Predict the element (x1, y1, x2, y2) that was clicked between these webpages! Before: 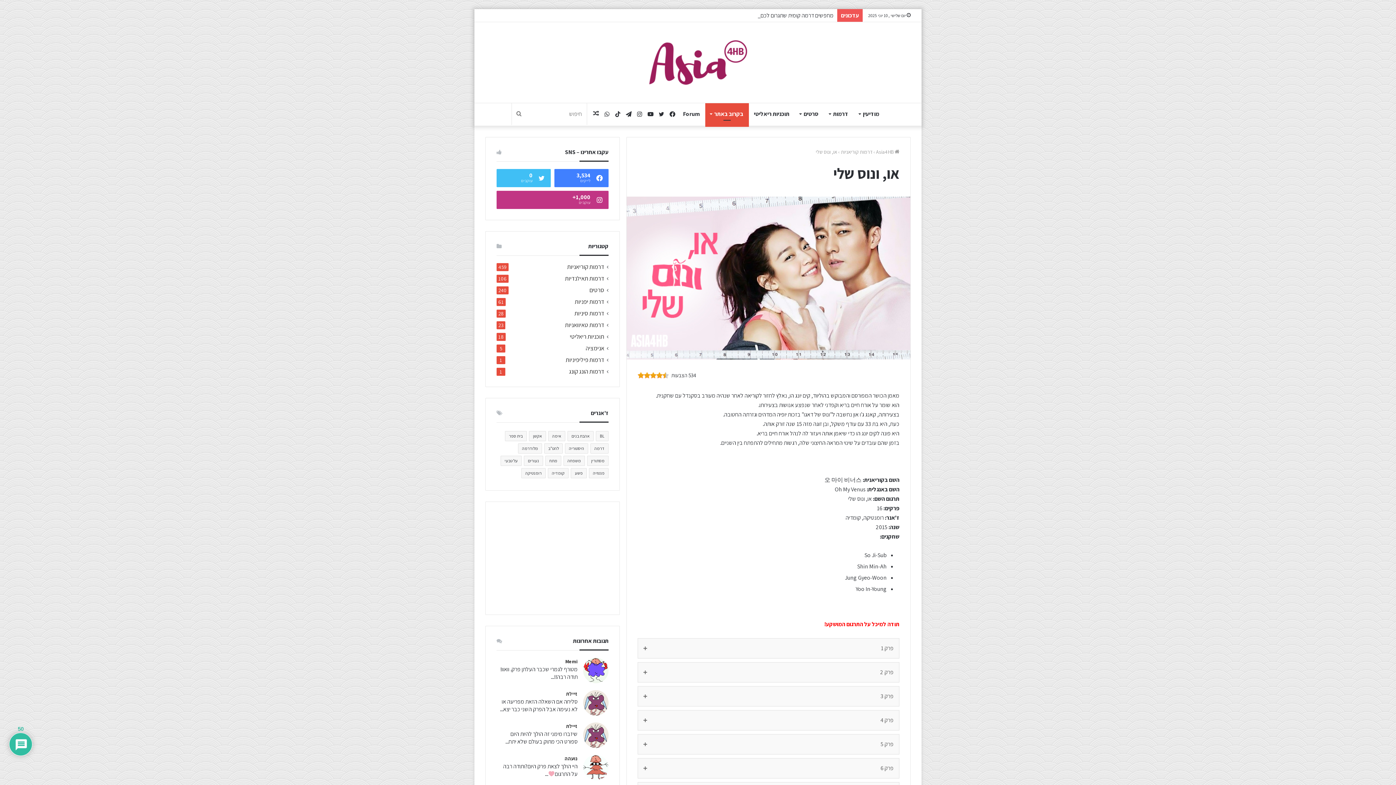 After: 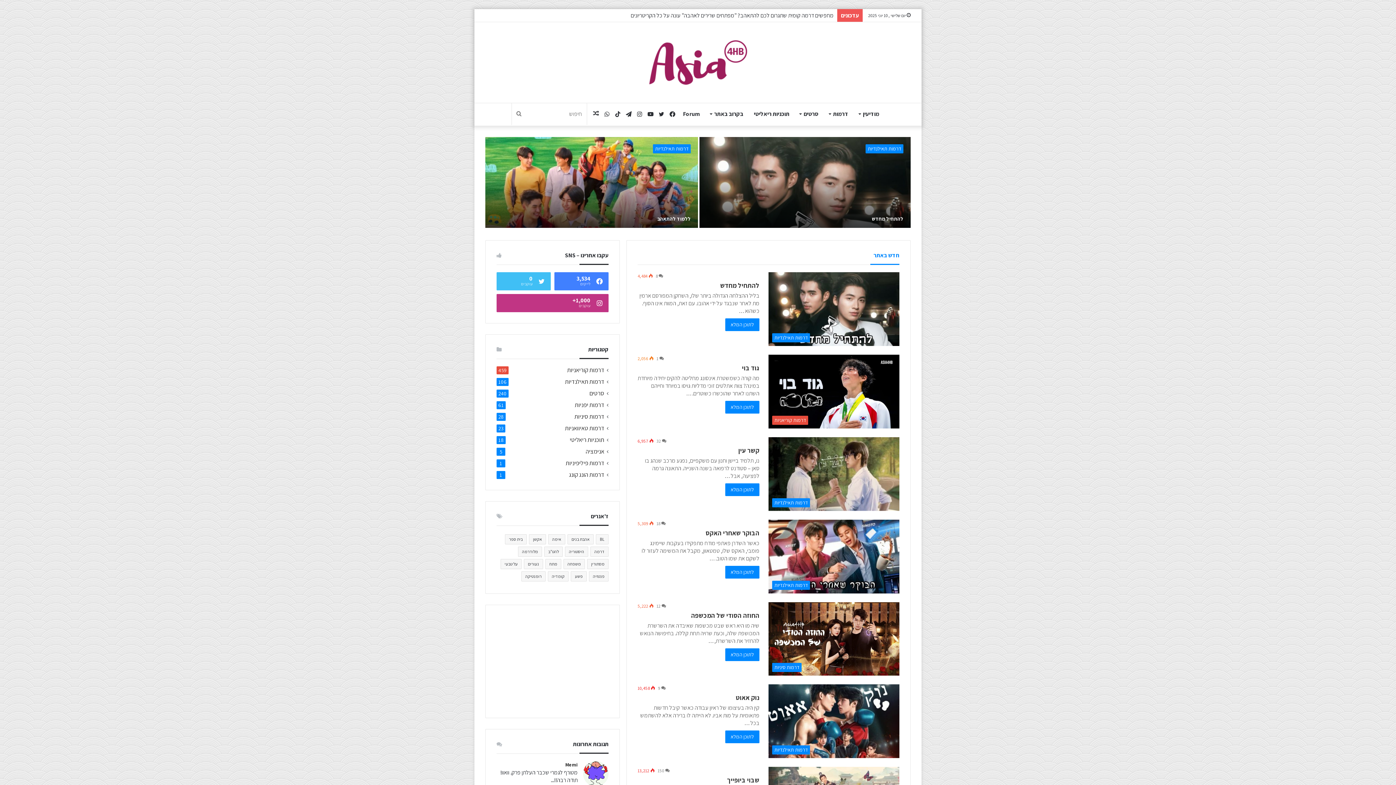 Action: bbox: (876, 148, 899, 155) label:  Asia4HB